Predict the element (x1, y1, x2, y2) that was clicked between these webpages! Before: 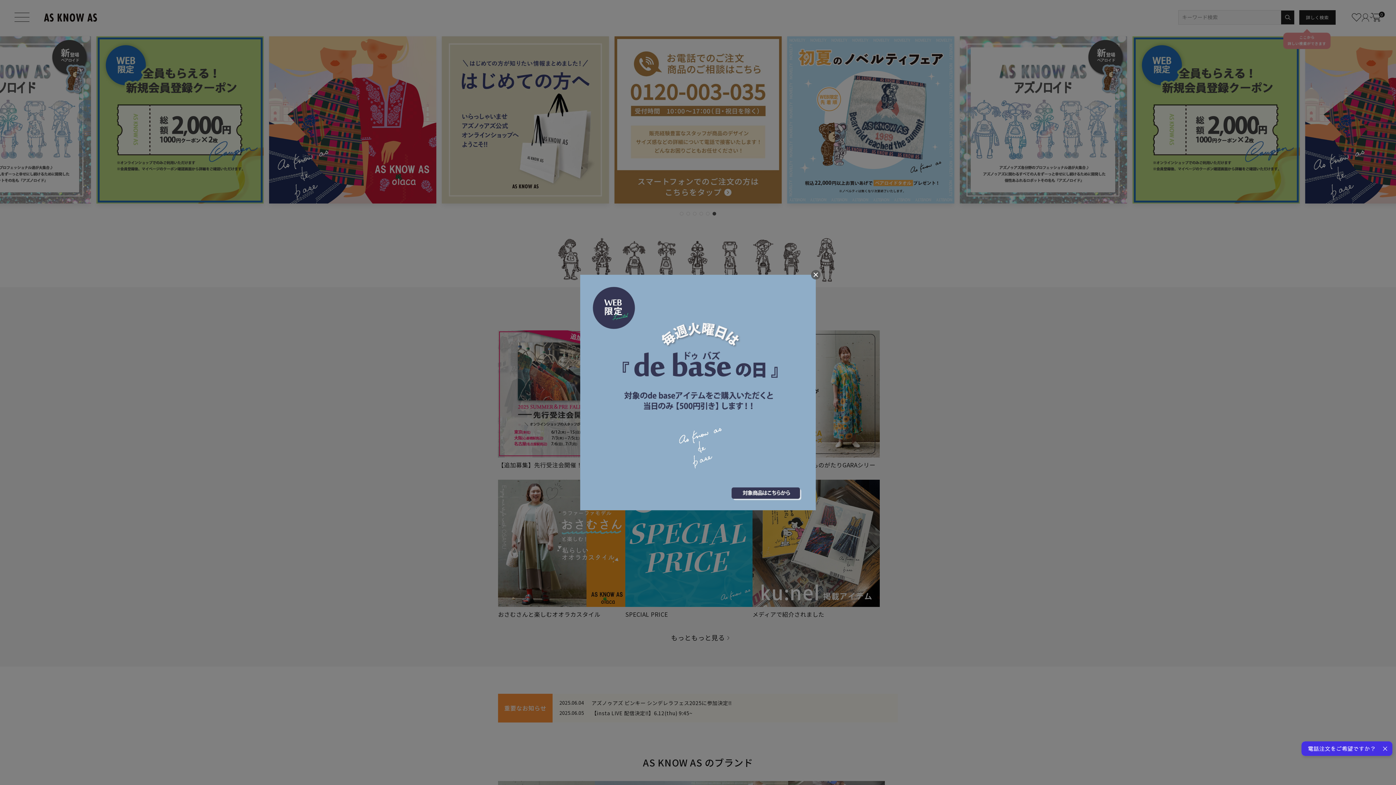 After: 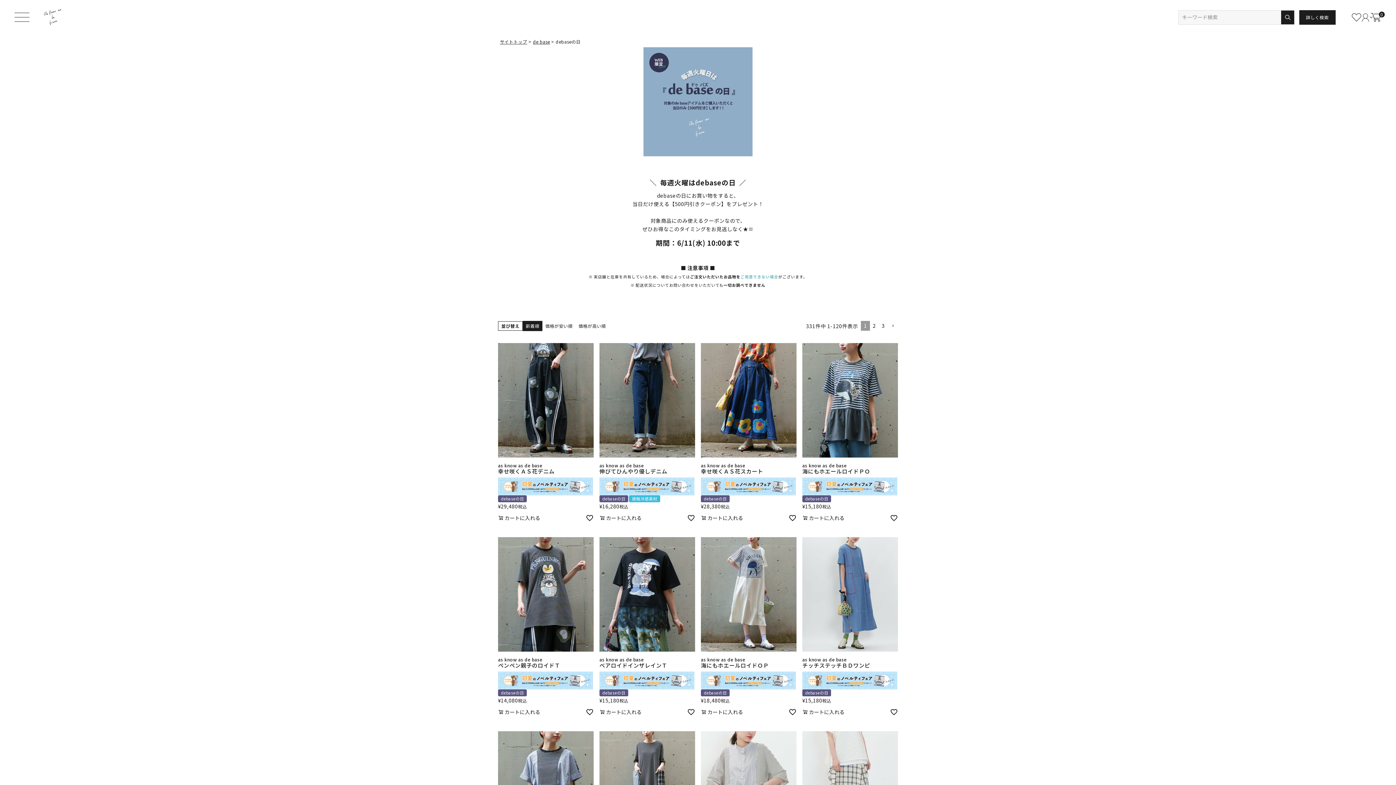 Action: bbox: (580, 274, 816, 510)